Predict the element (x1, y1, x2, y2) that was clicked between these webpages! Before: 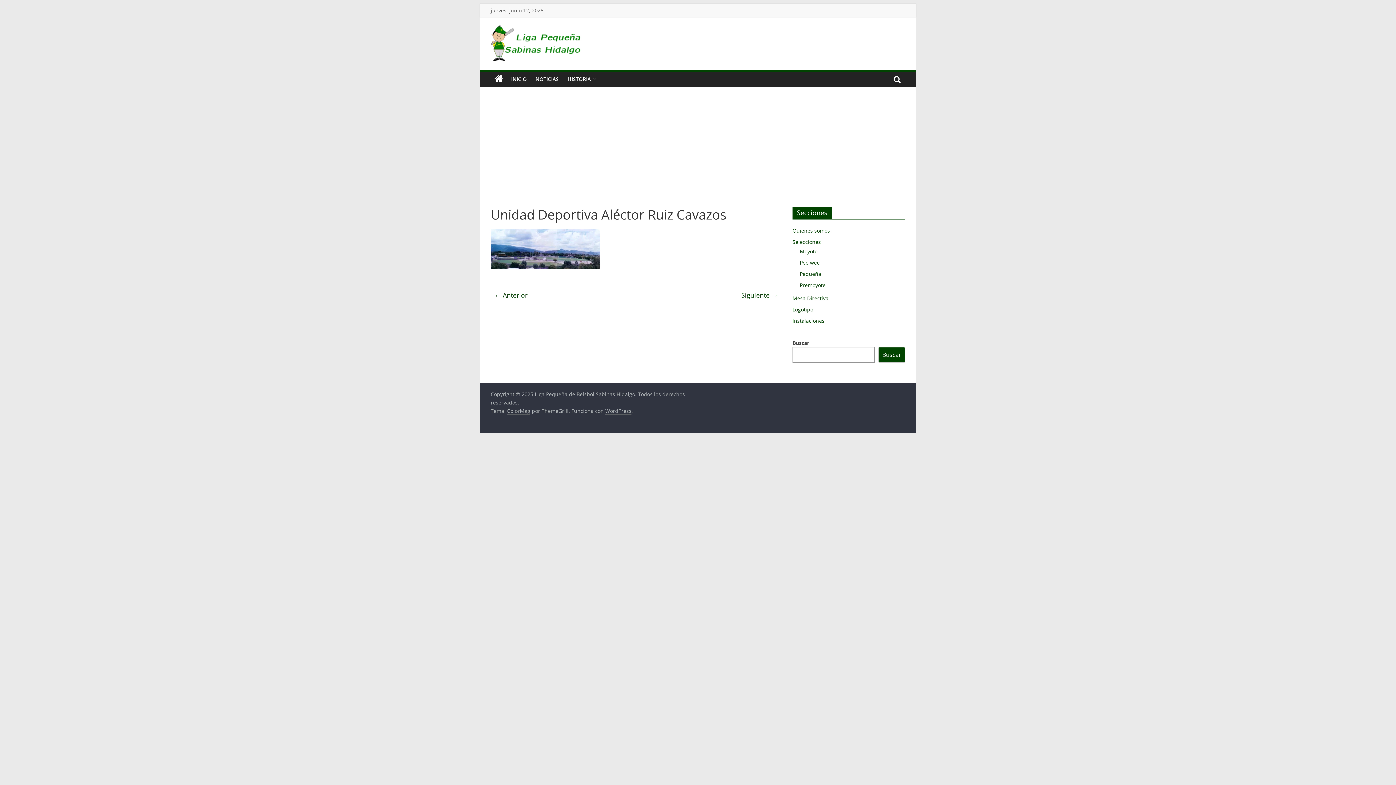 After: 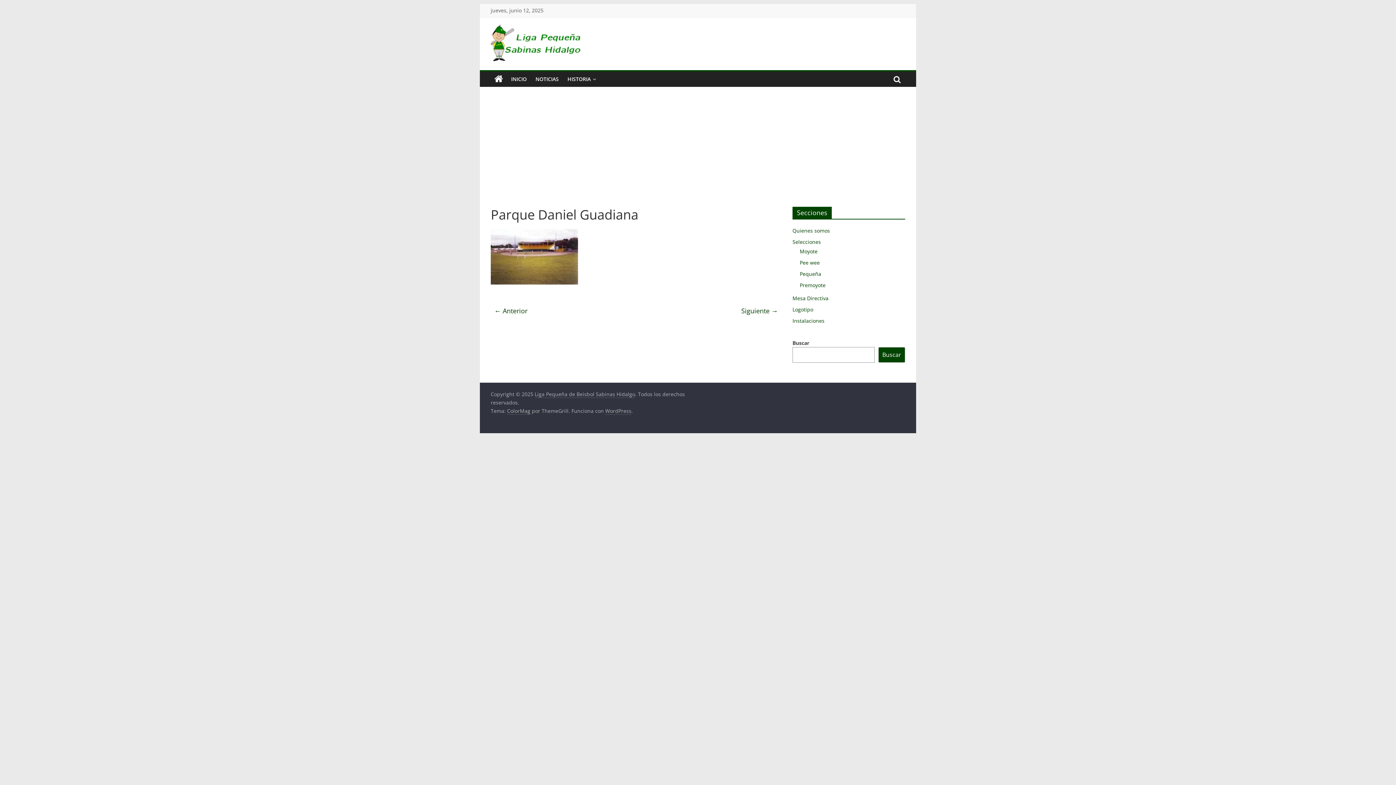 Action: bbox: (741, 289, 778, 301) label: Siguiente →